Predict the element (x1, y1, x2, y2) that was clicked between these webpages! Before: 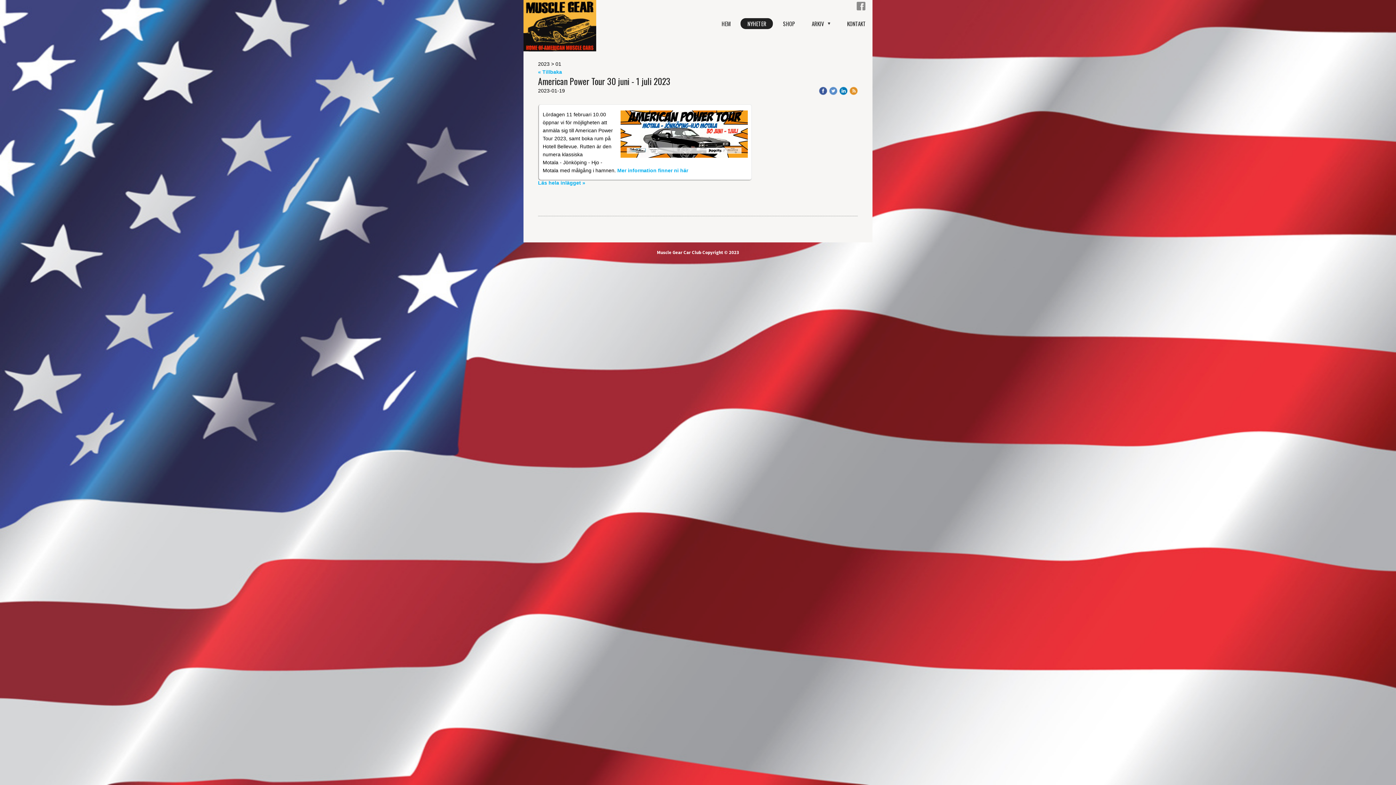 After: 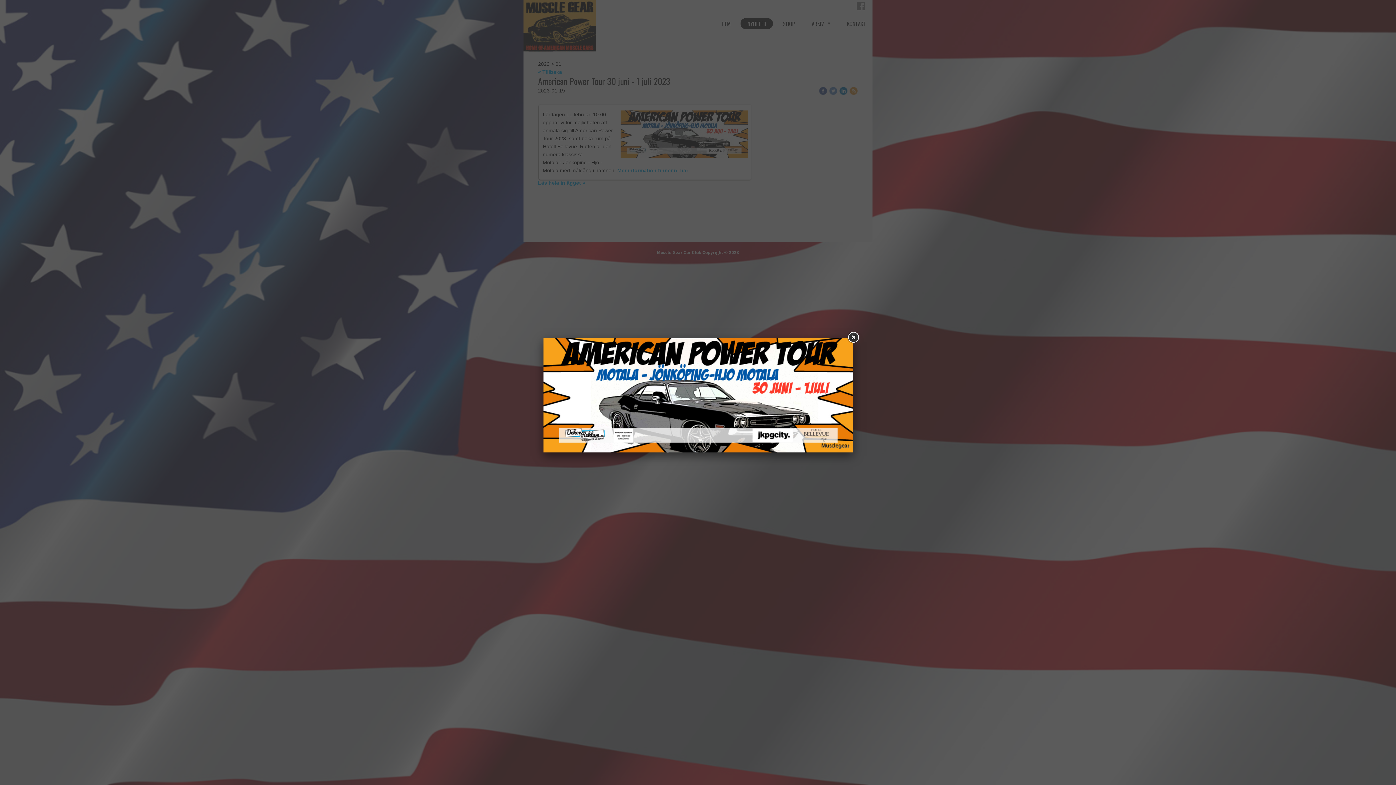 Action: bbox: (620, 153, 748, 158)